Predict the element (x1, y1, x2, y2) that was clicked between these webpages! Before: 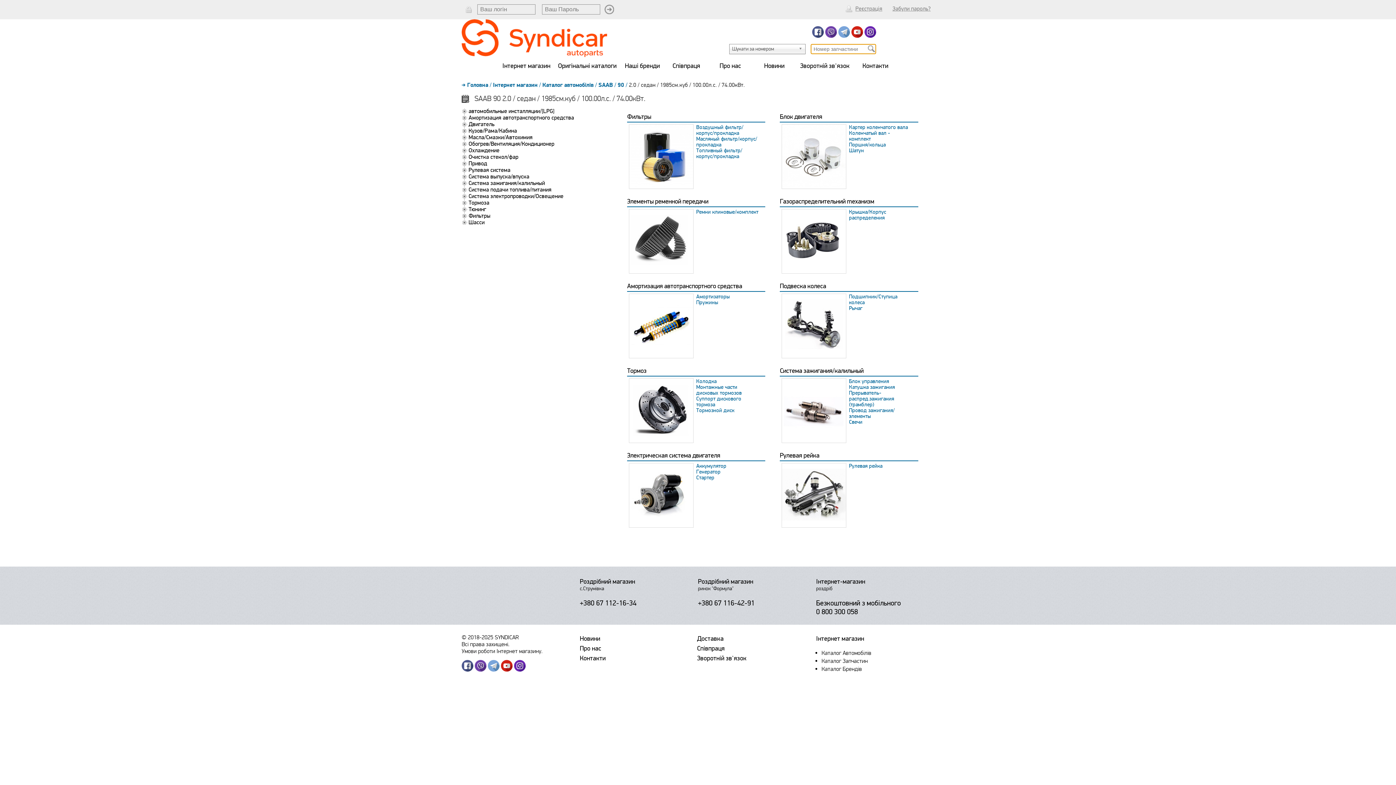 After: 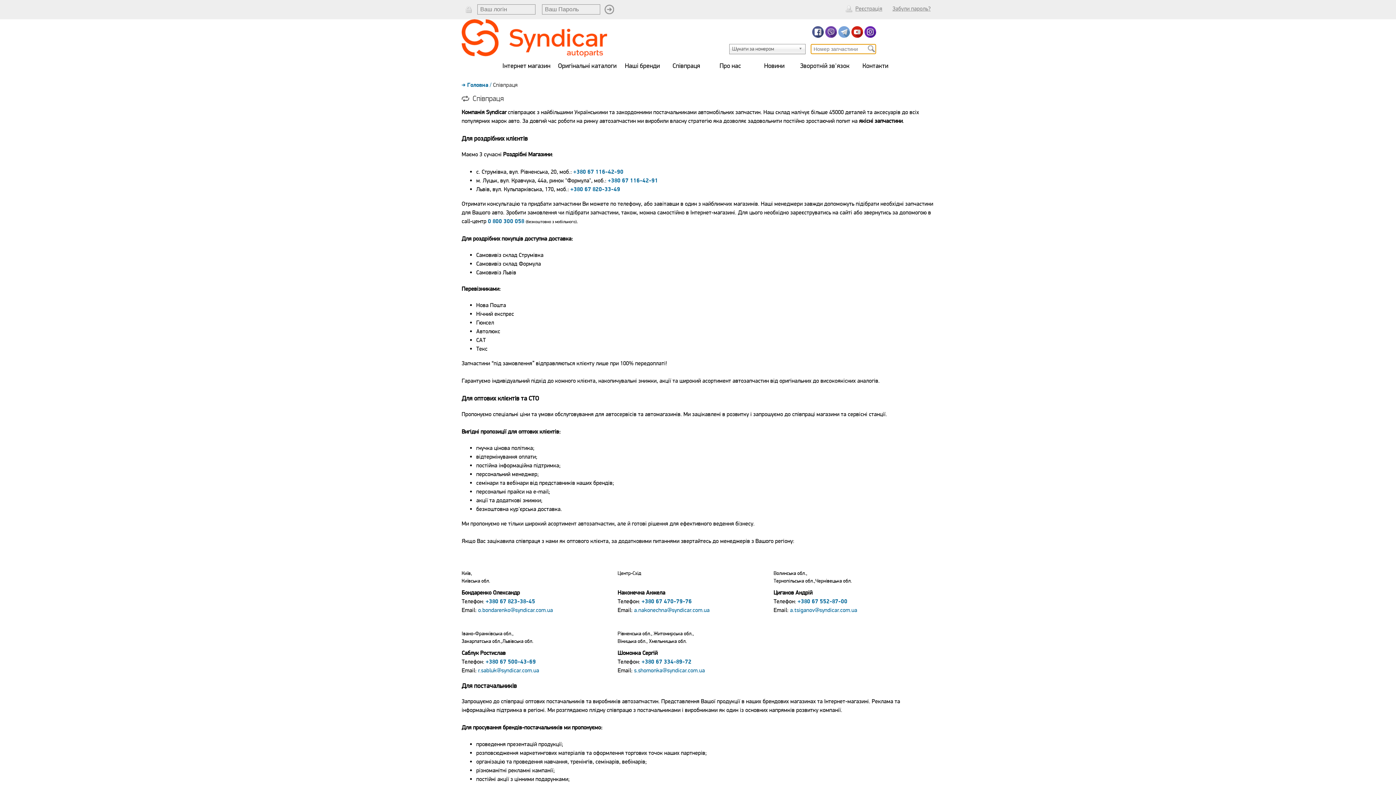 Action: bbox: (697, 644, 724, 652) label: Співпраця